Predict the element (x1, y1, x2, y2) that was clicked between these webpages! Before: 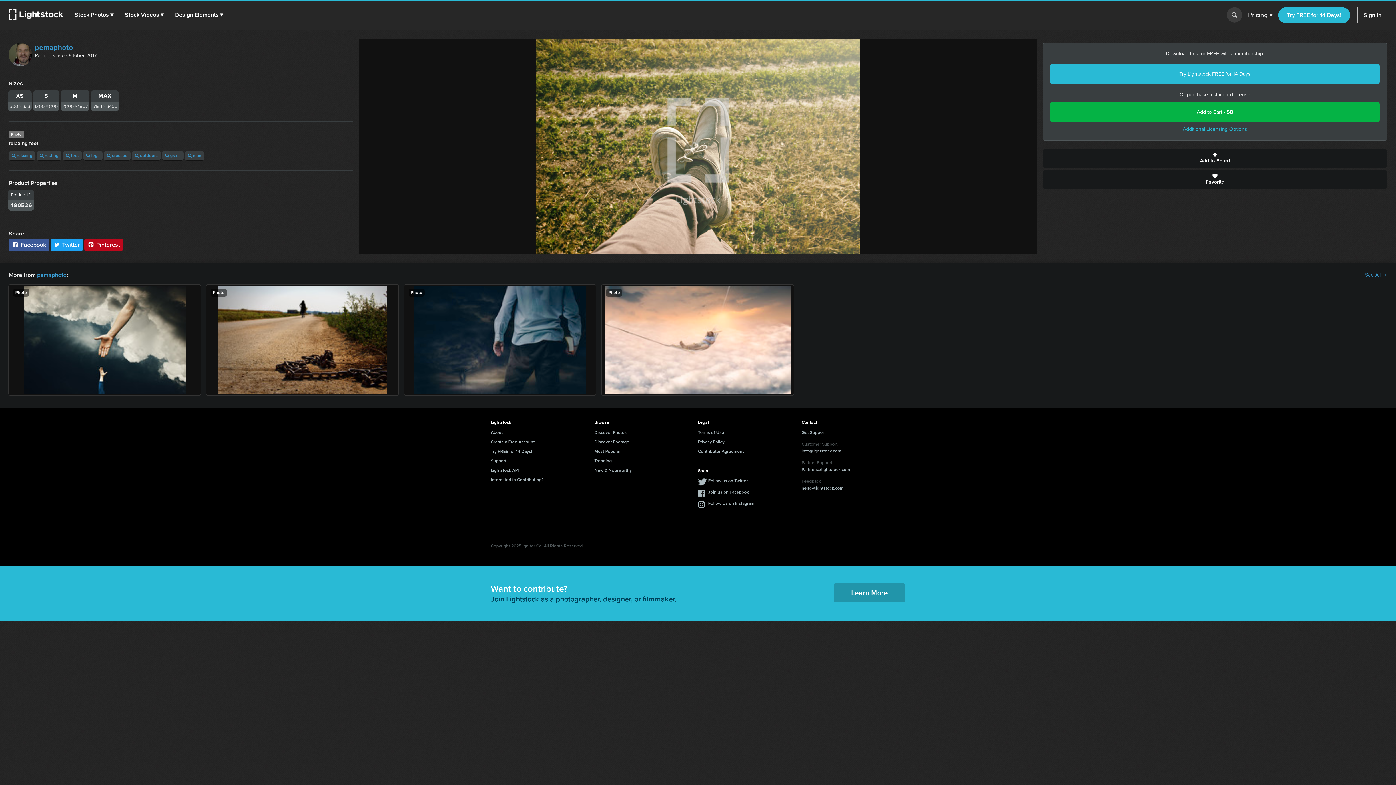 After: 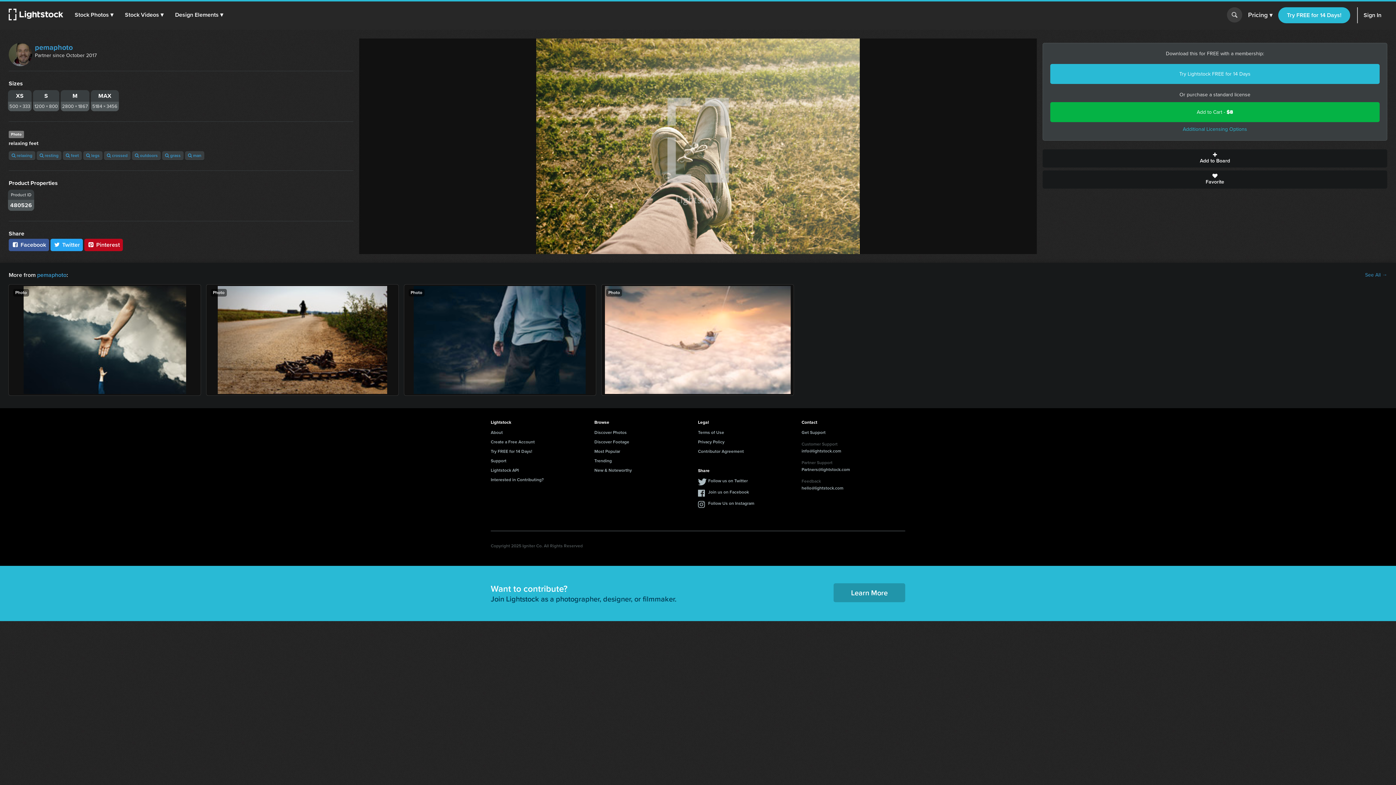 Action: label:  Twitter bbox: (50, 238, 82, 251)